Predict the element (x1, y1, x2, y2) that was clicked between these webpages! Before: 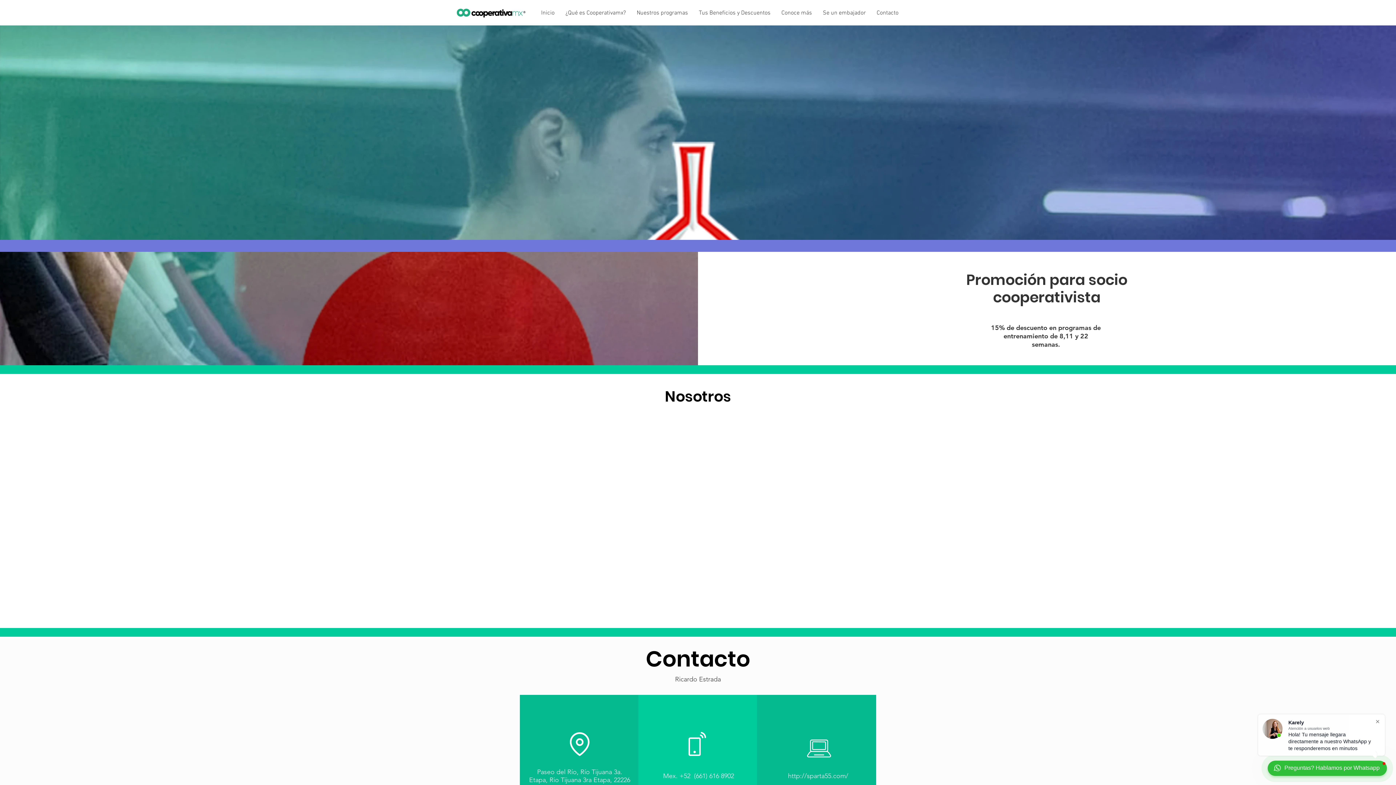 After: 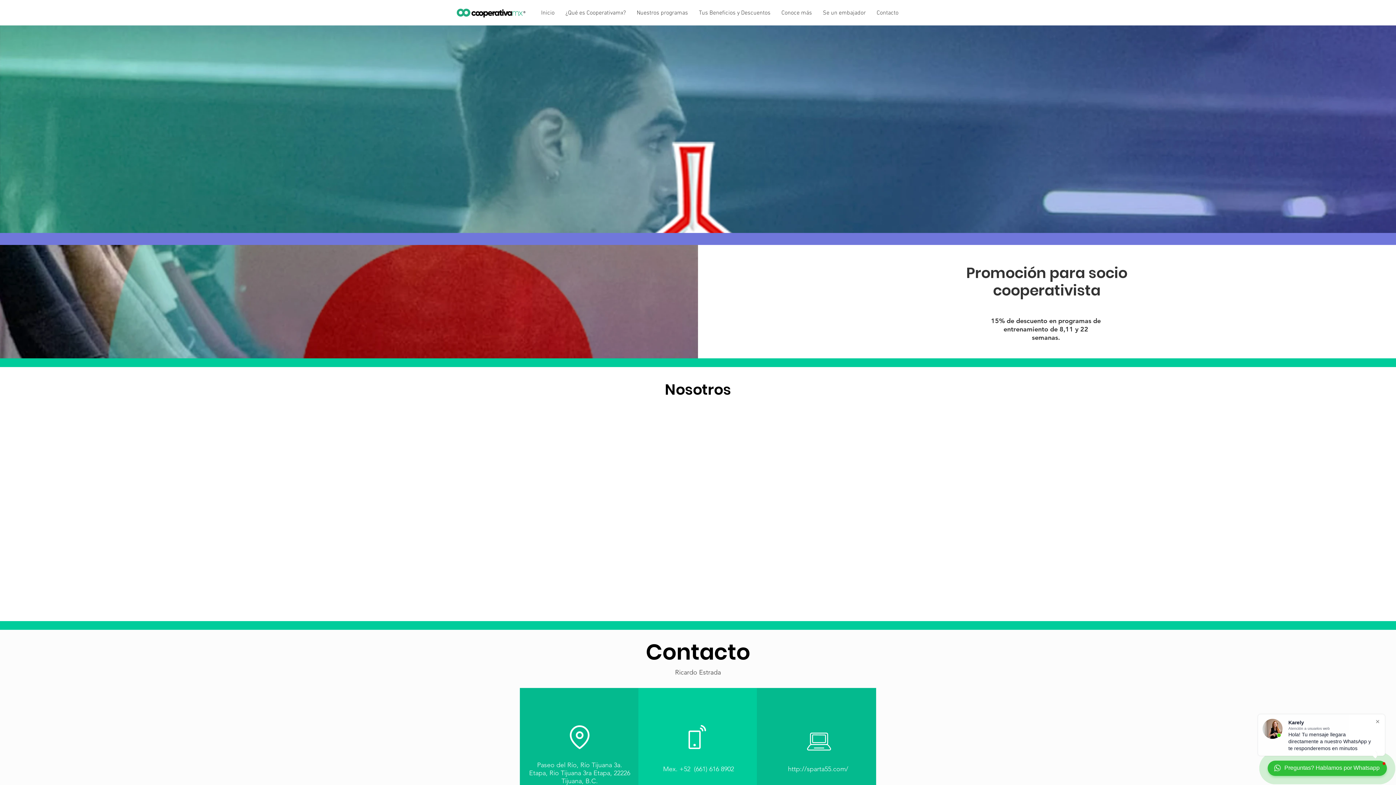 Action: label: Paseo del Río, Río Tijuana 3a. Etapa, Rio Tijuana 3ra Etapa, 22226 Tijuana, B.C. bbox: (529, 768, 630, 792)